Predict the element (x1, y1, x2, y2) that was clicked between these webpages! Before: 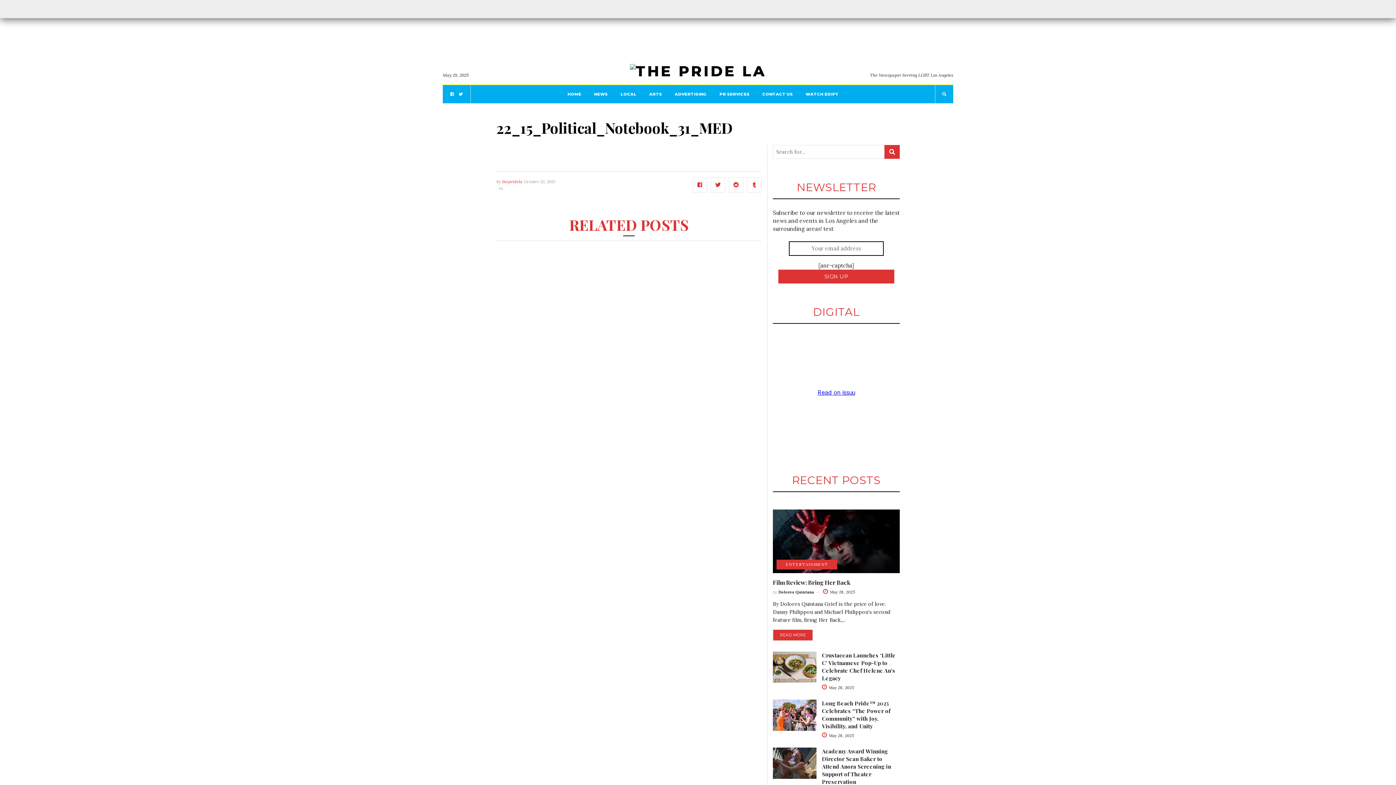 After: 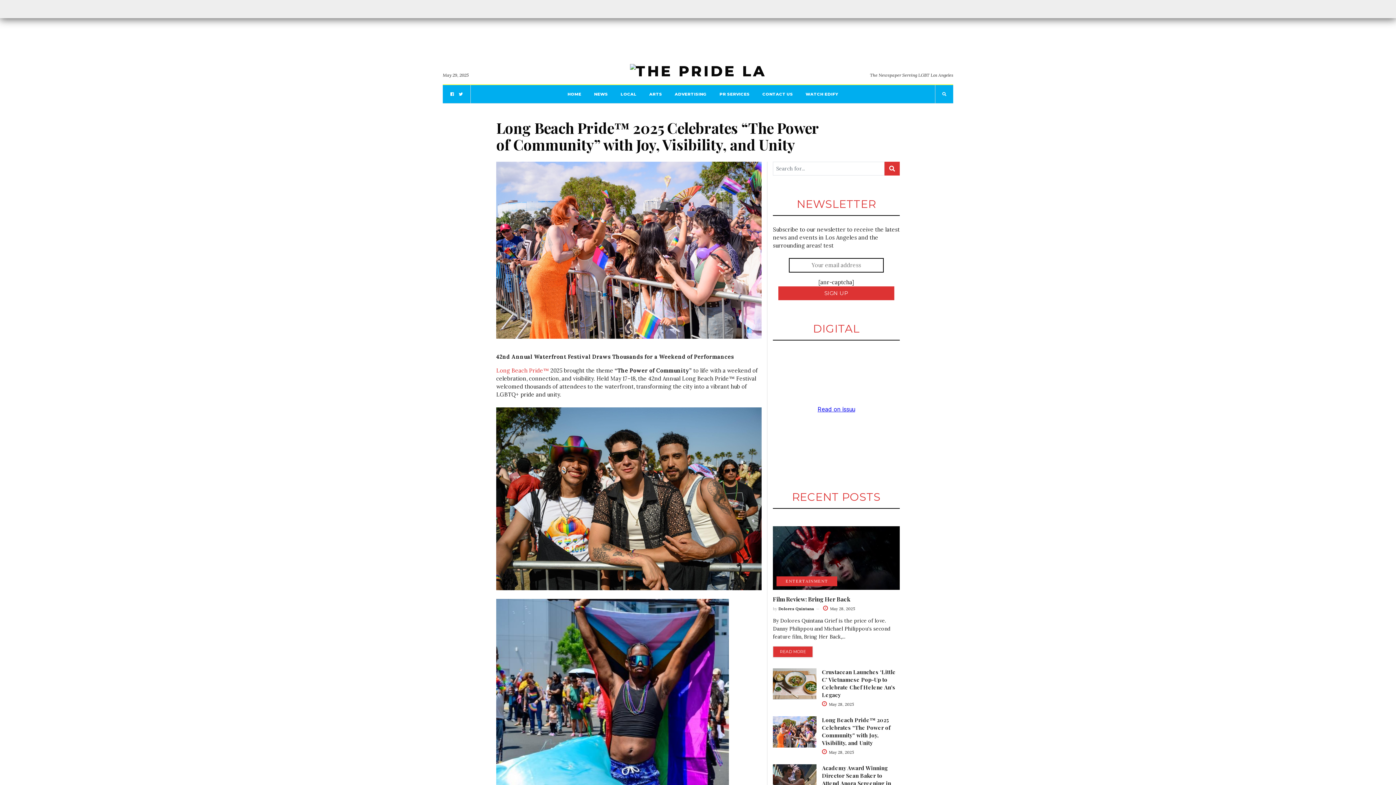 Action: label:  May 28, 2025 bbox: (822, 733, 853, 738)